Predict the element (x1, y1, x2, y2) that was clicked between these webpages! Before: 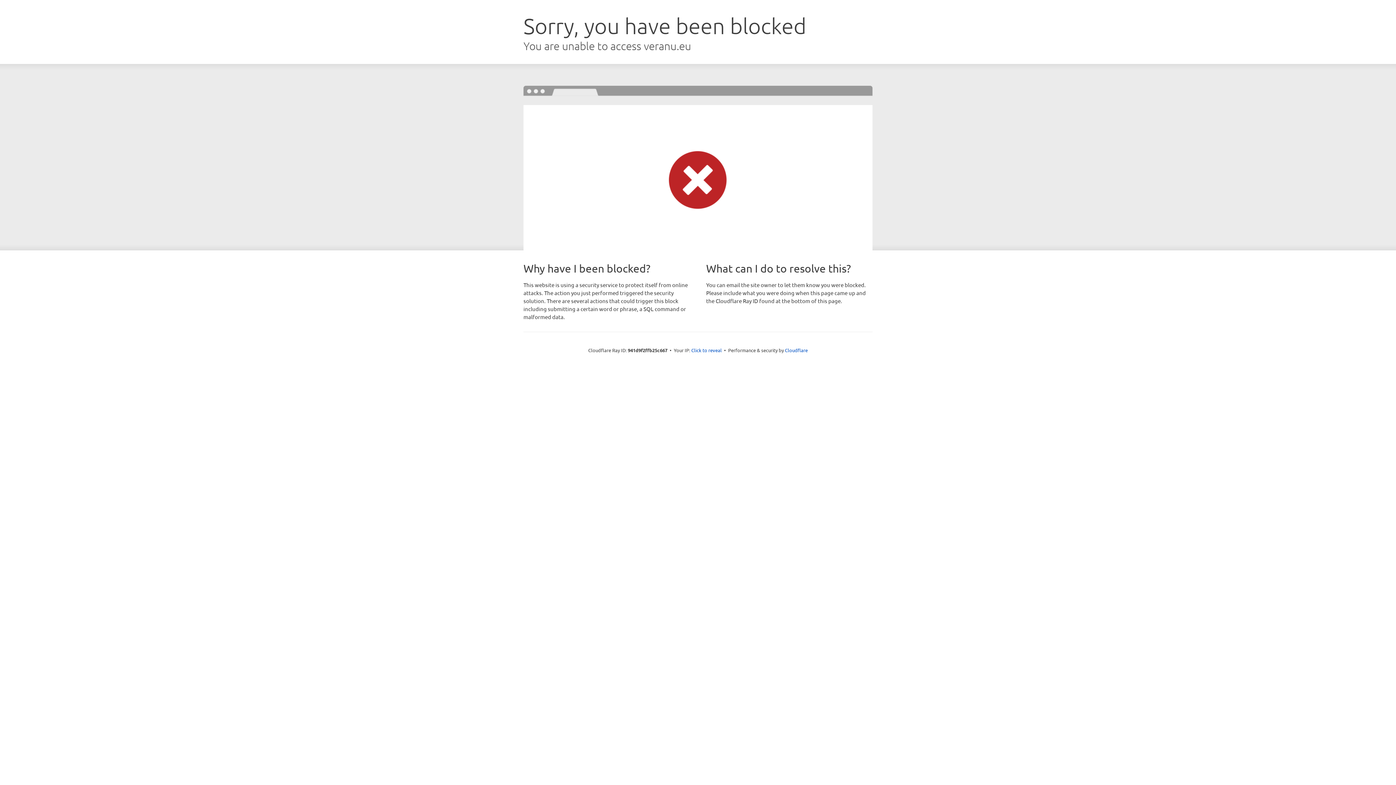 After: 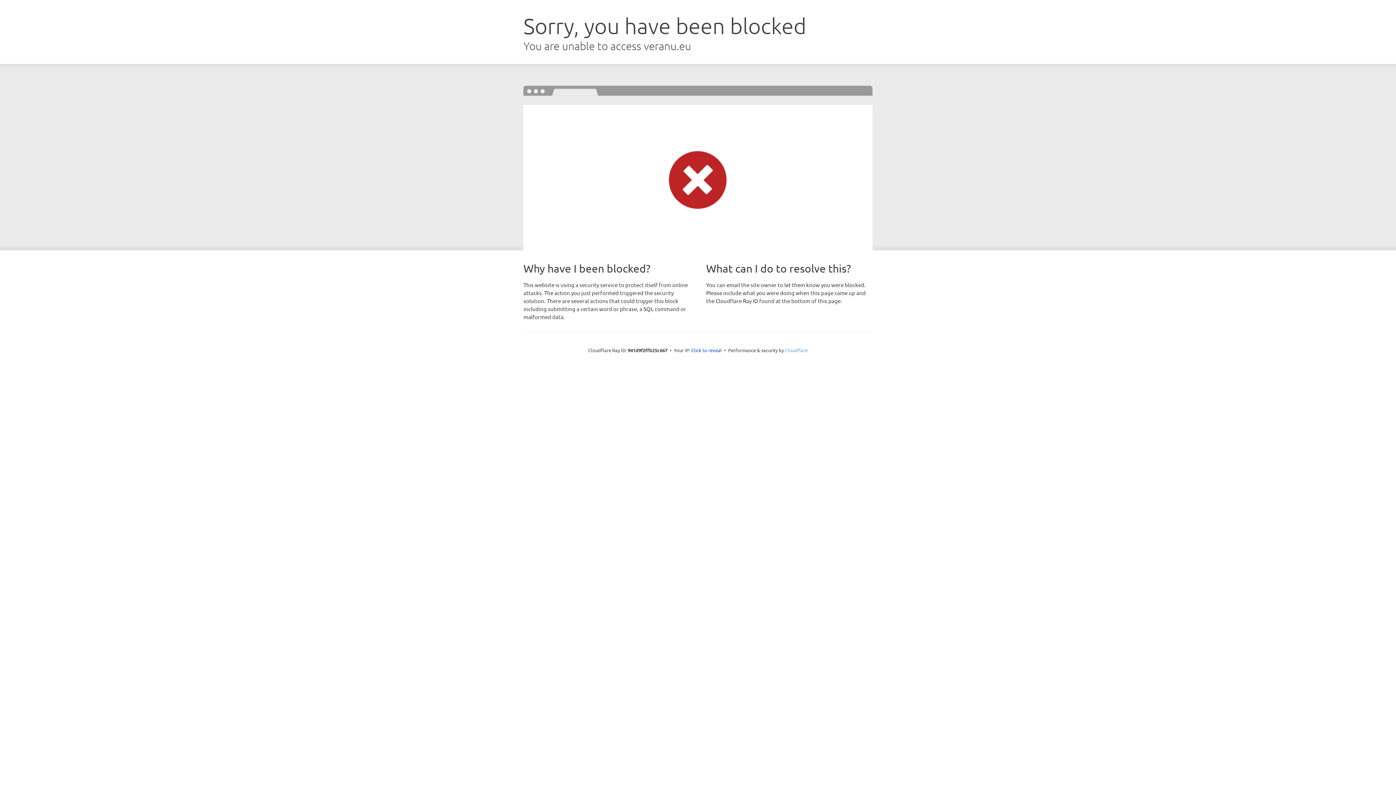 Action: label: Cloudflare bbox: (785, 347, 808, 353)